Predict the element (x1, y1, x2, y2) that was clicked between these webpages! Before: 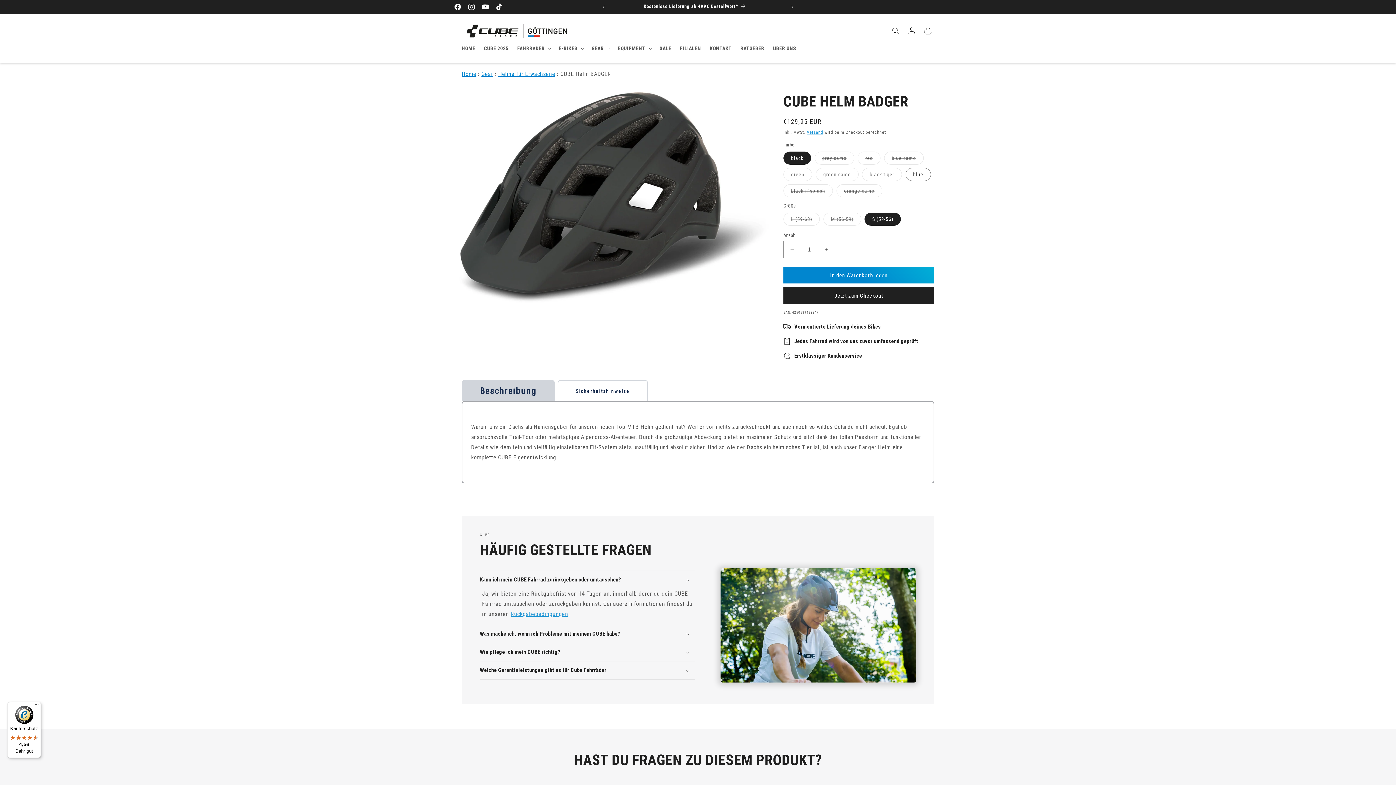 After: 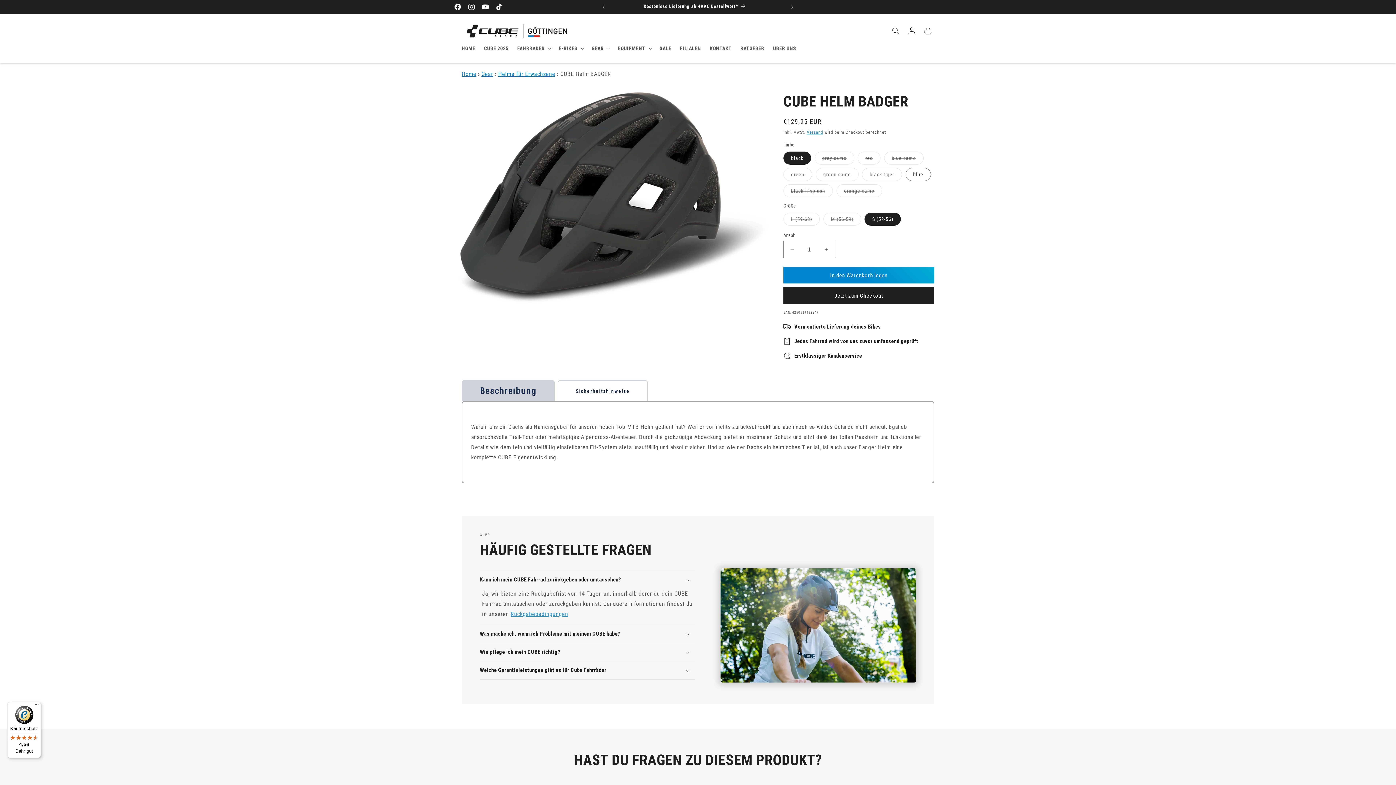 Action: label: Nächste Ankündigung bbox: (784, 0, 800, 13)